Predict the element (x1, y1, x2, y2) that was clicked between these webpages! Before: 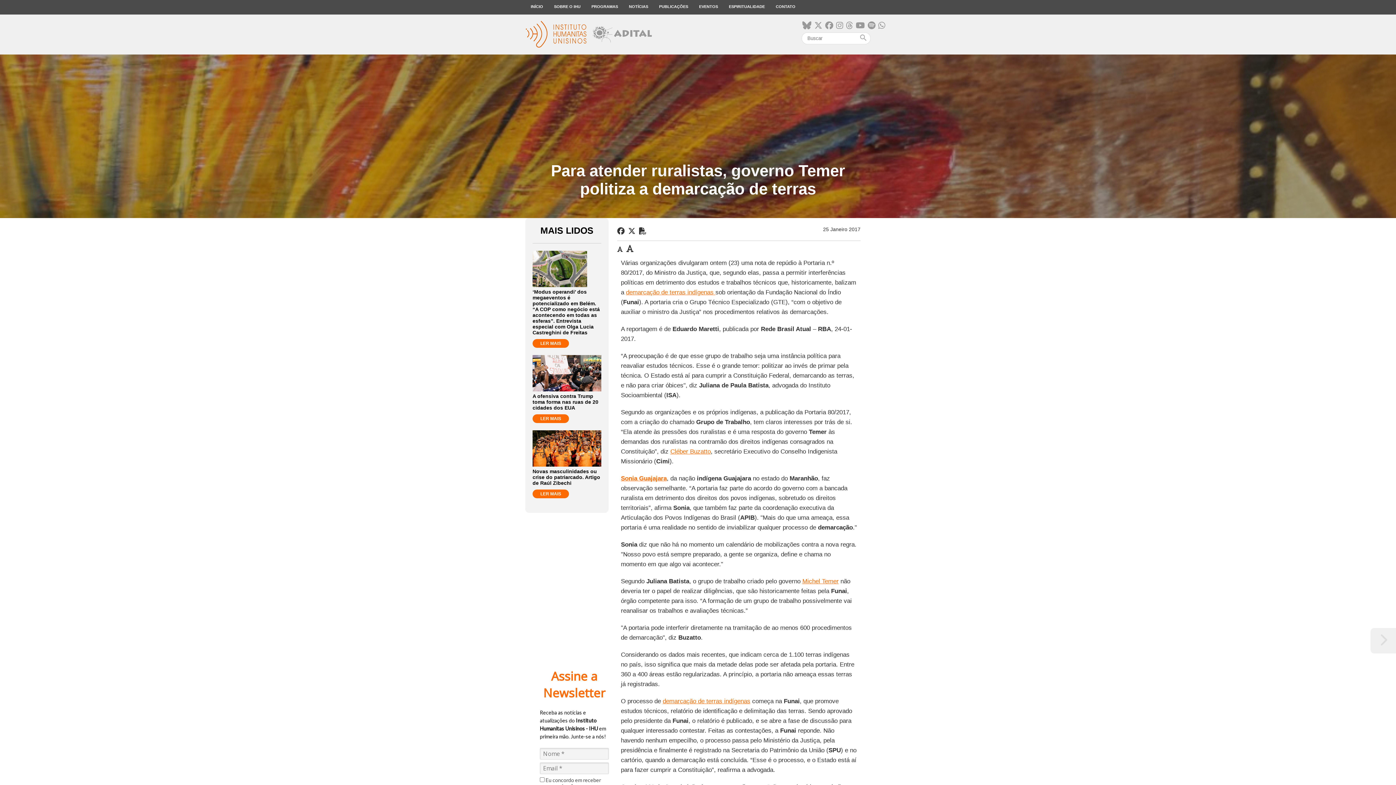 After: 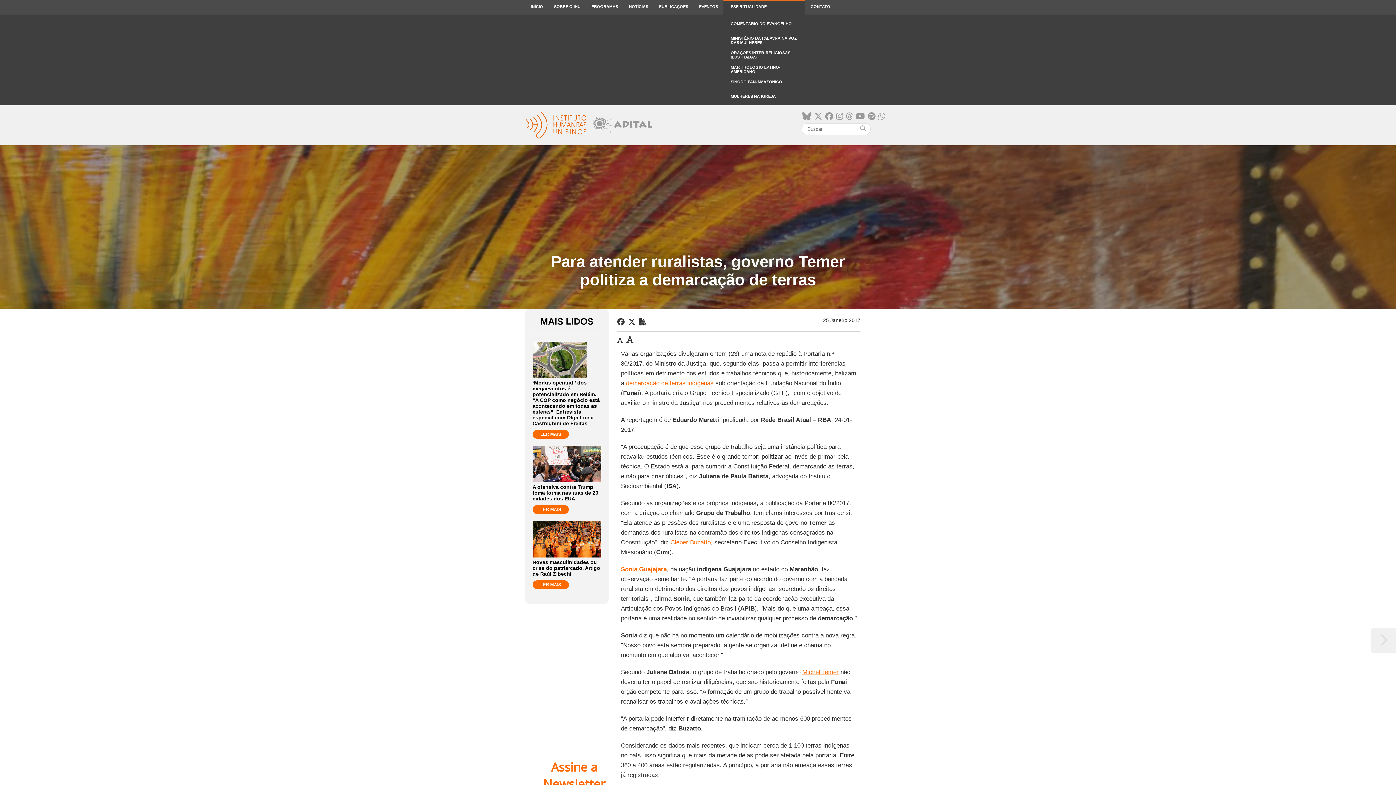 Action: label: ESPIRITUALIDADE bbox: (723, 0, 770, 14)